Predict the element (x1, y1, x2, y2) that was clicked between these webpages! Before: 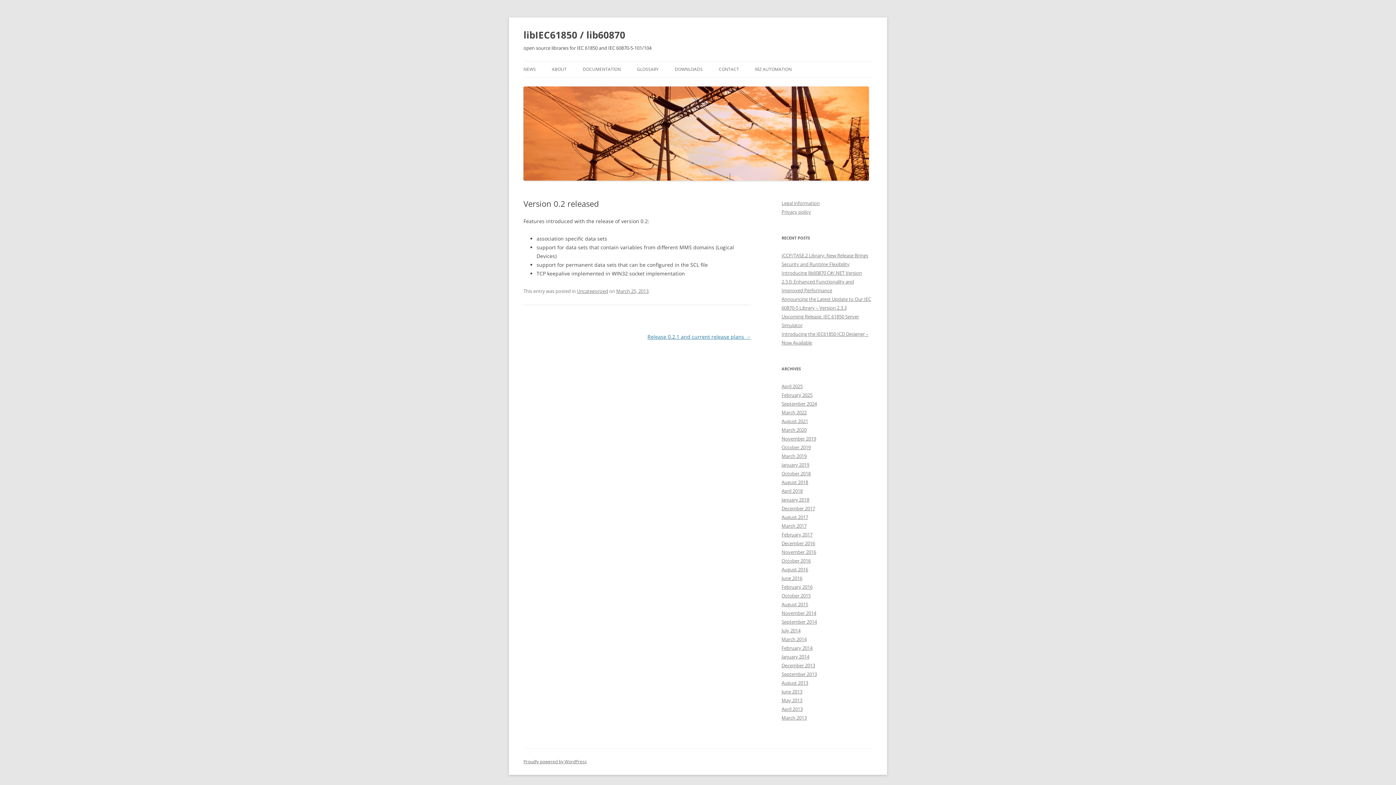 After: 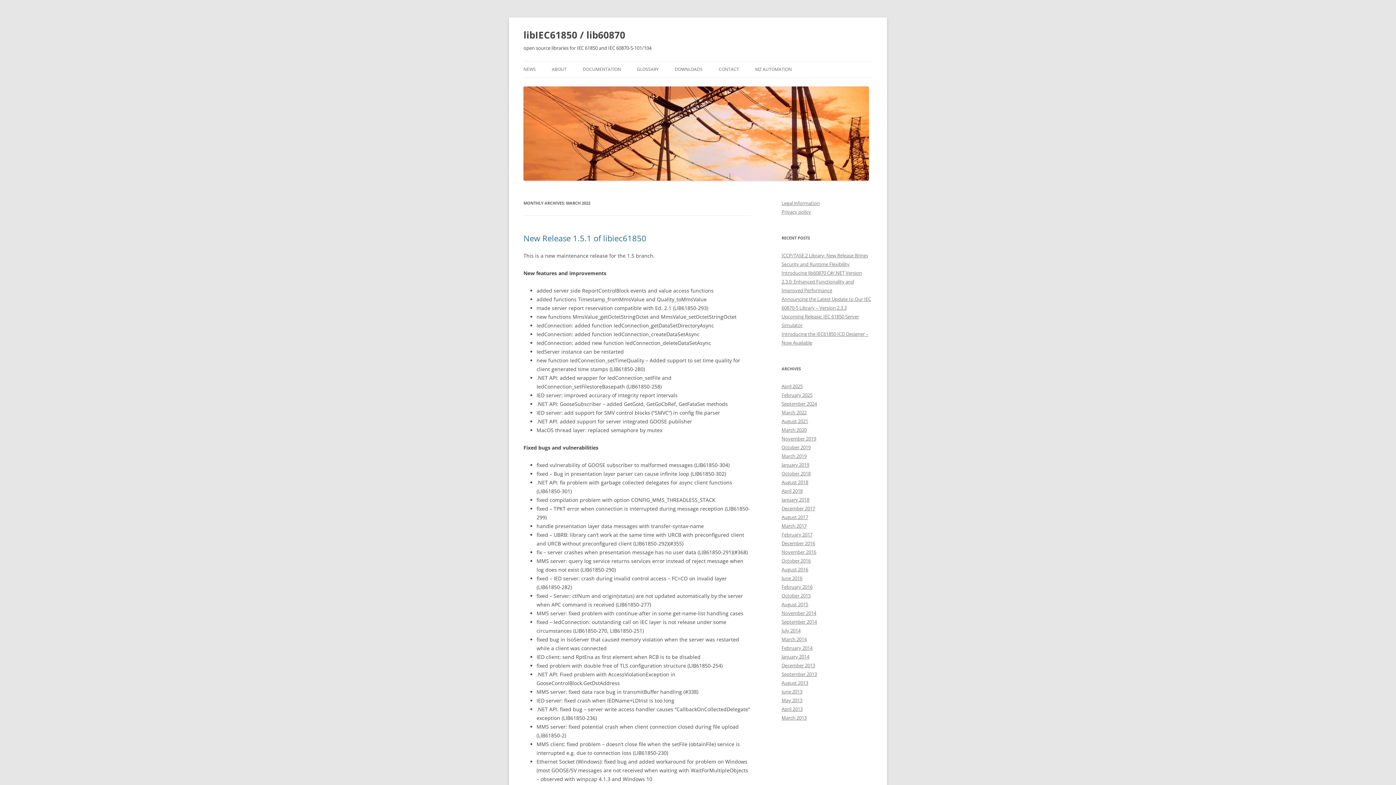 Action: label: March 2022 bbox: (781, 409, 806, 415)